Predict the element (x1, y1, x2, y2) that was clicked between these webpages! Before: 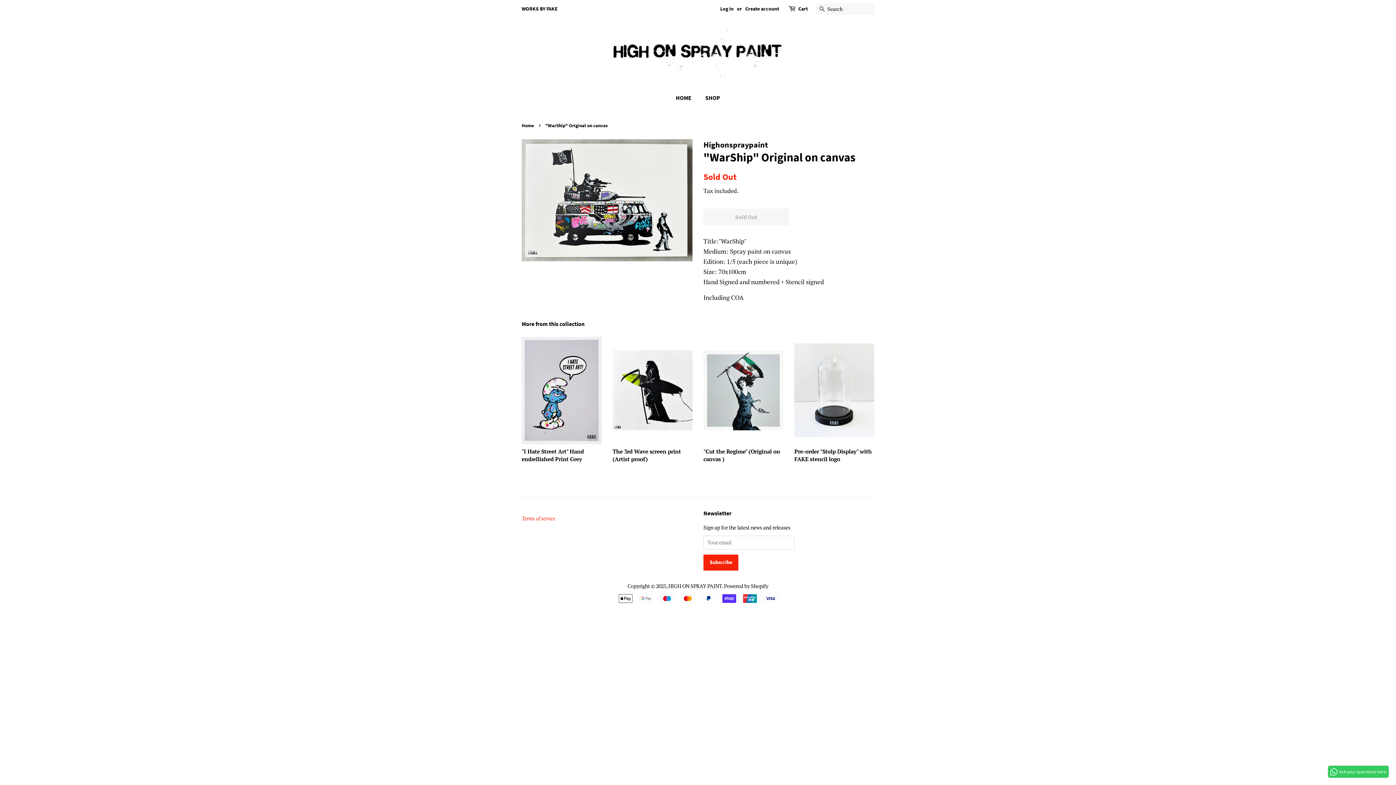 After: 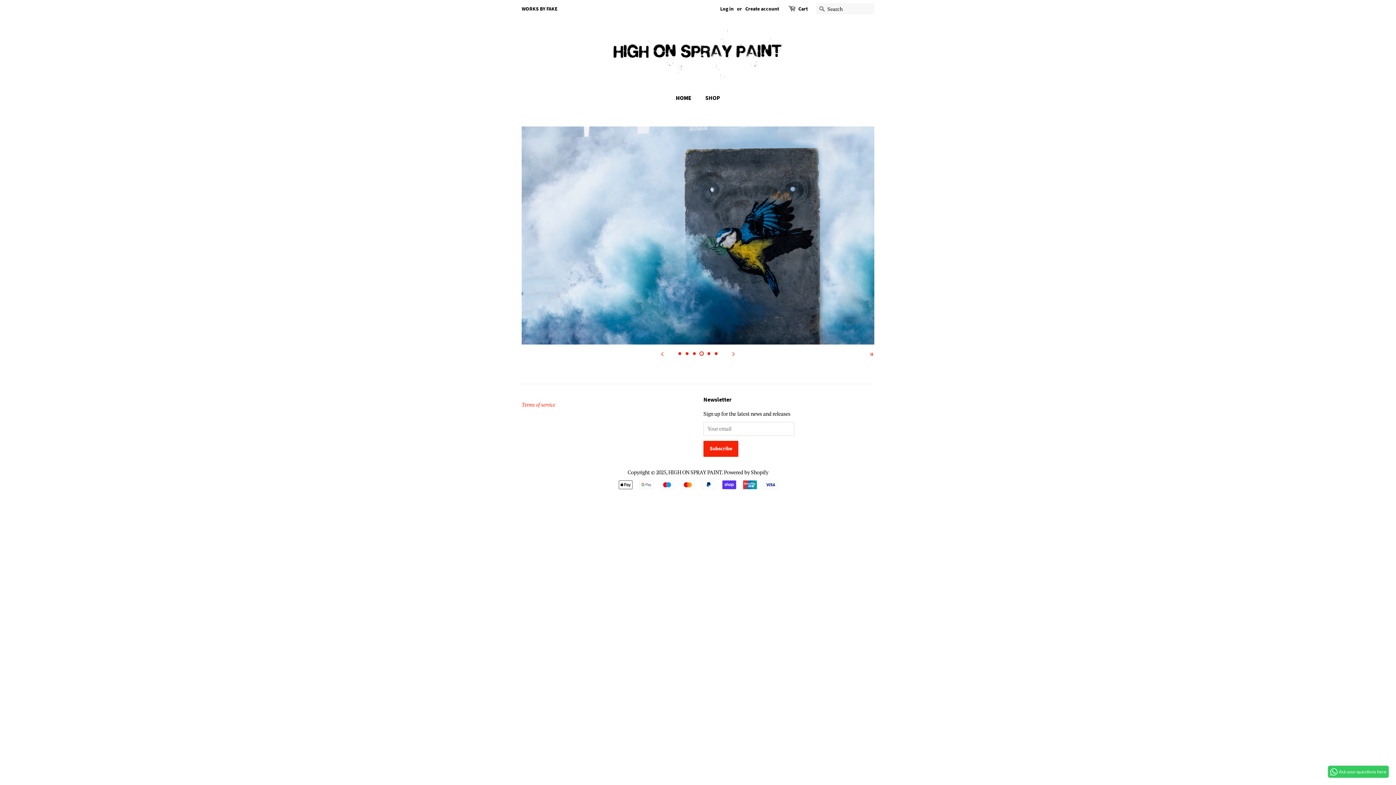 Action: label: Home bbox: (521, 122, 536, 128)